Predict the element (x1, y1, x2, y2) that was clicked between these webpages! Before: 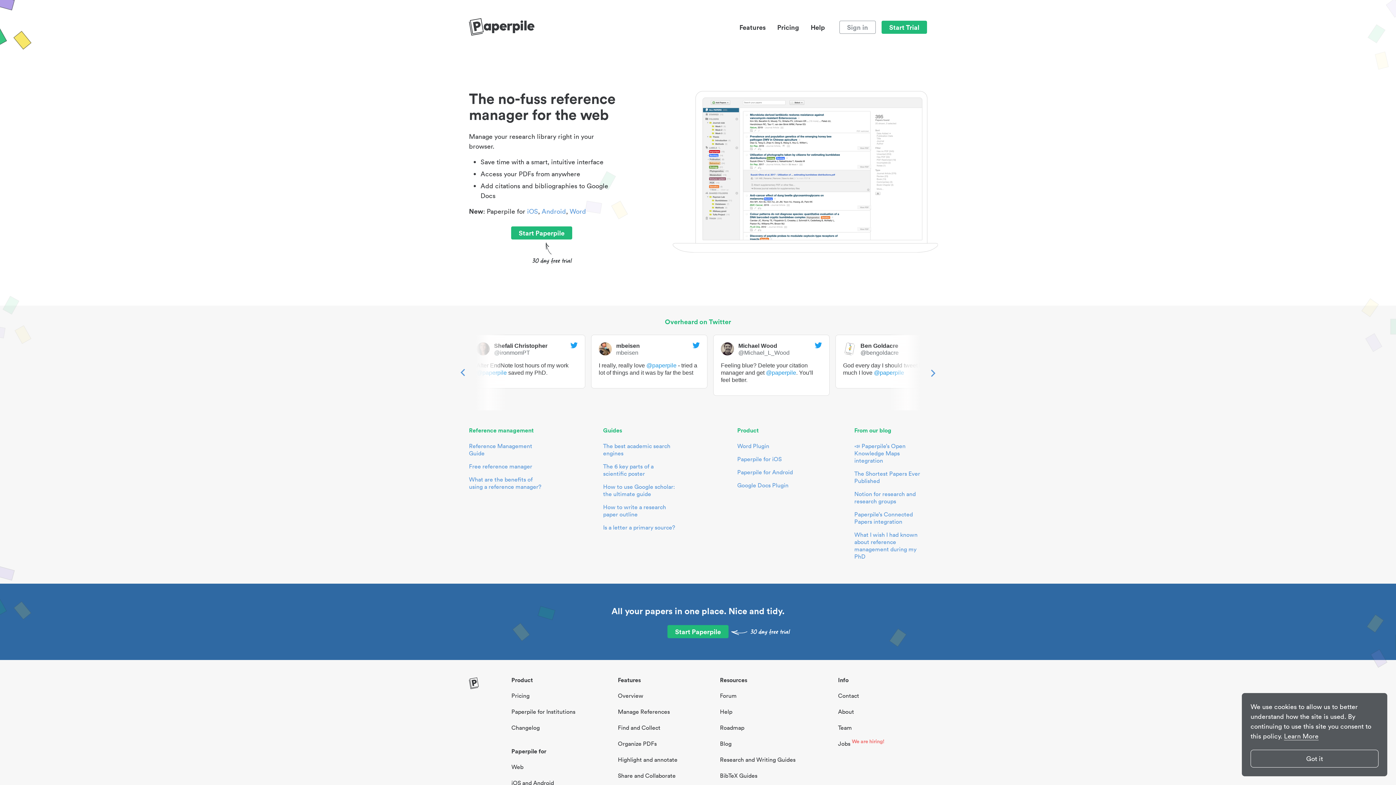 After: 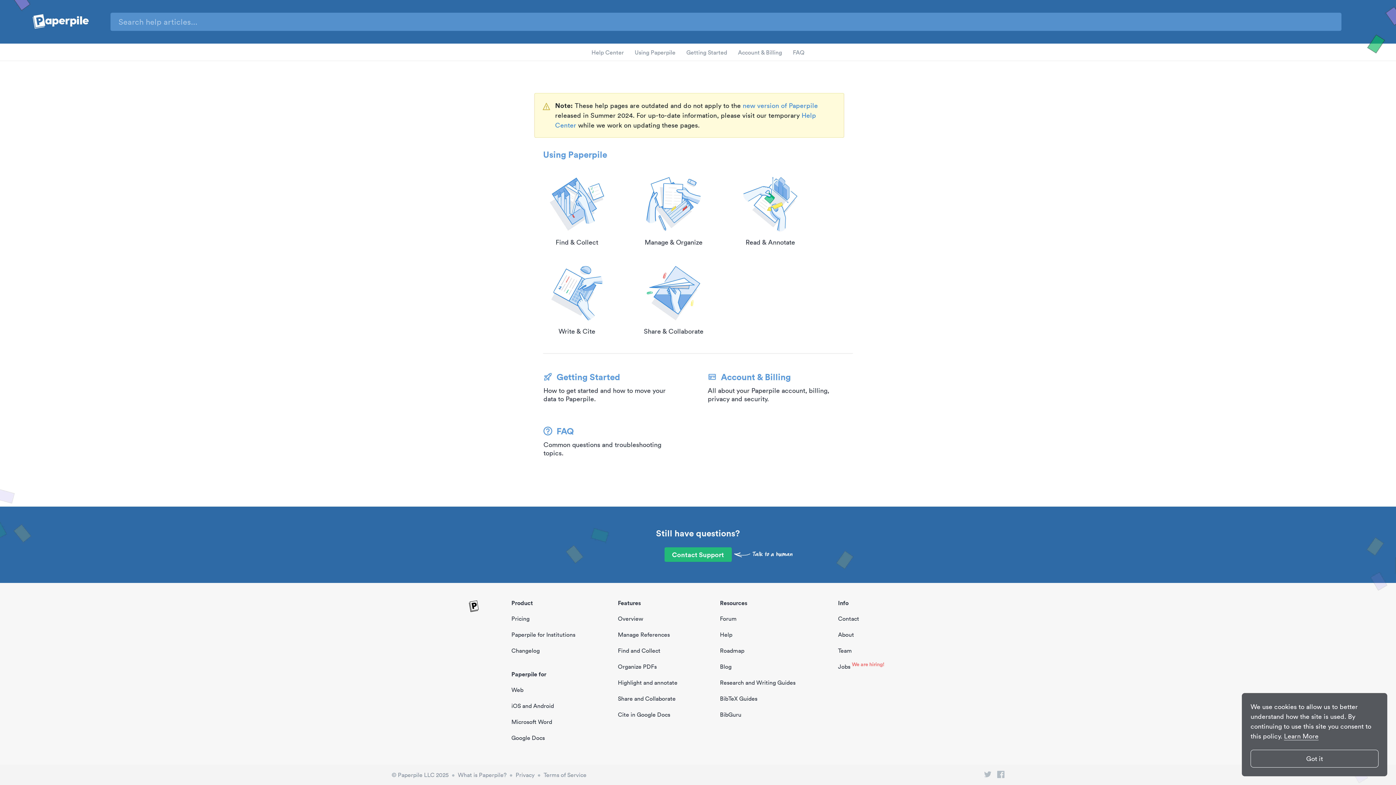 Action: bbox: (718, 708, 733, 715) label: Help